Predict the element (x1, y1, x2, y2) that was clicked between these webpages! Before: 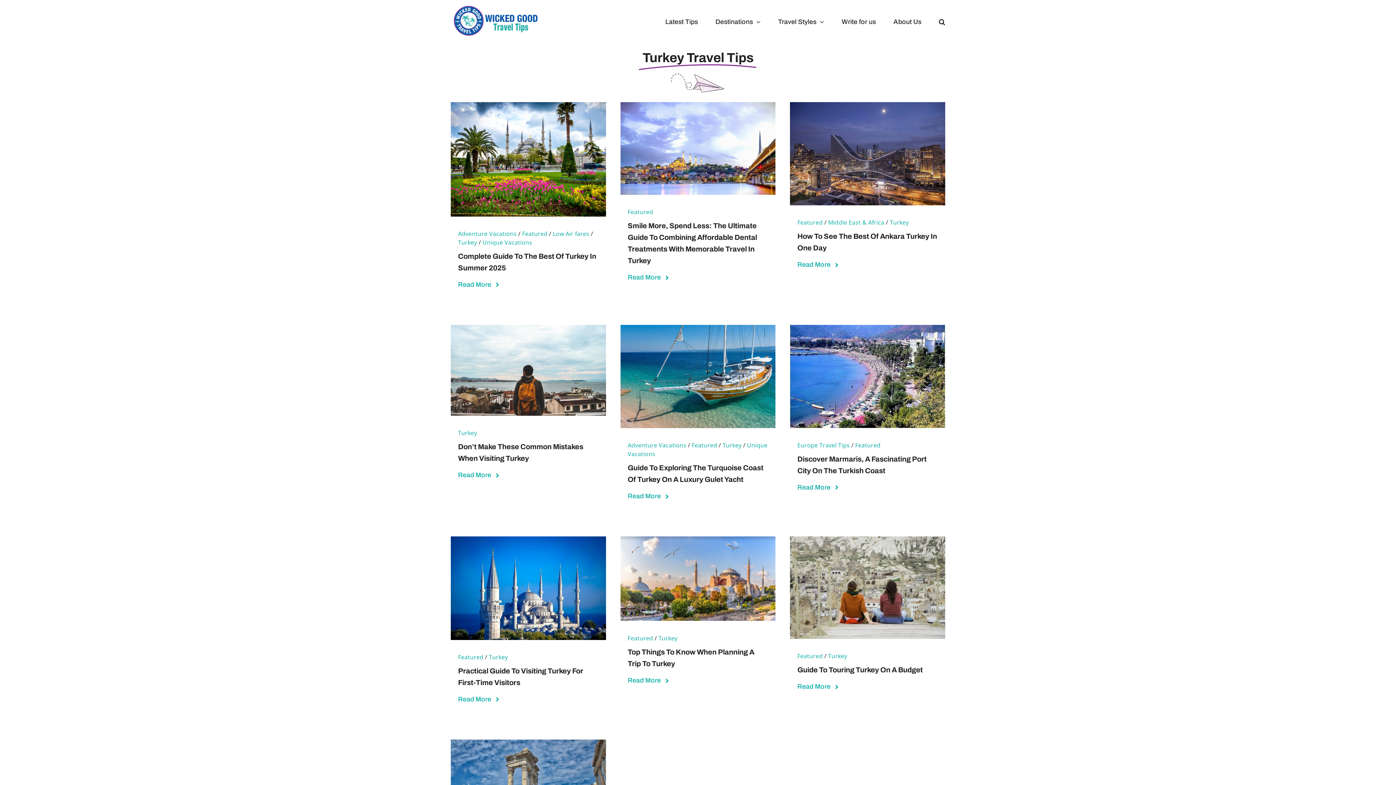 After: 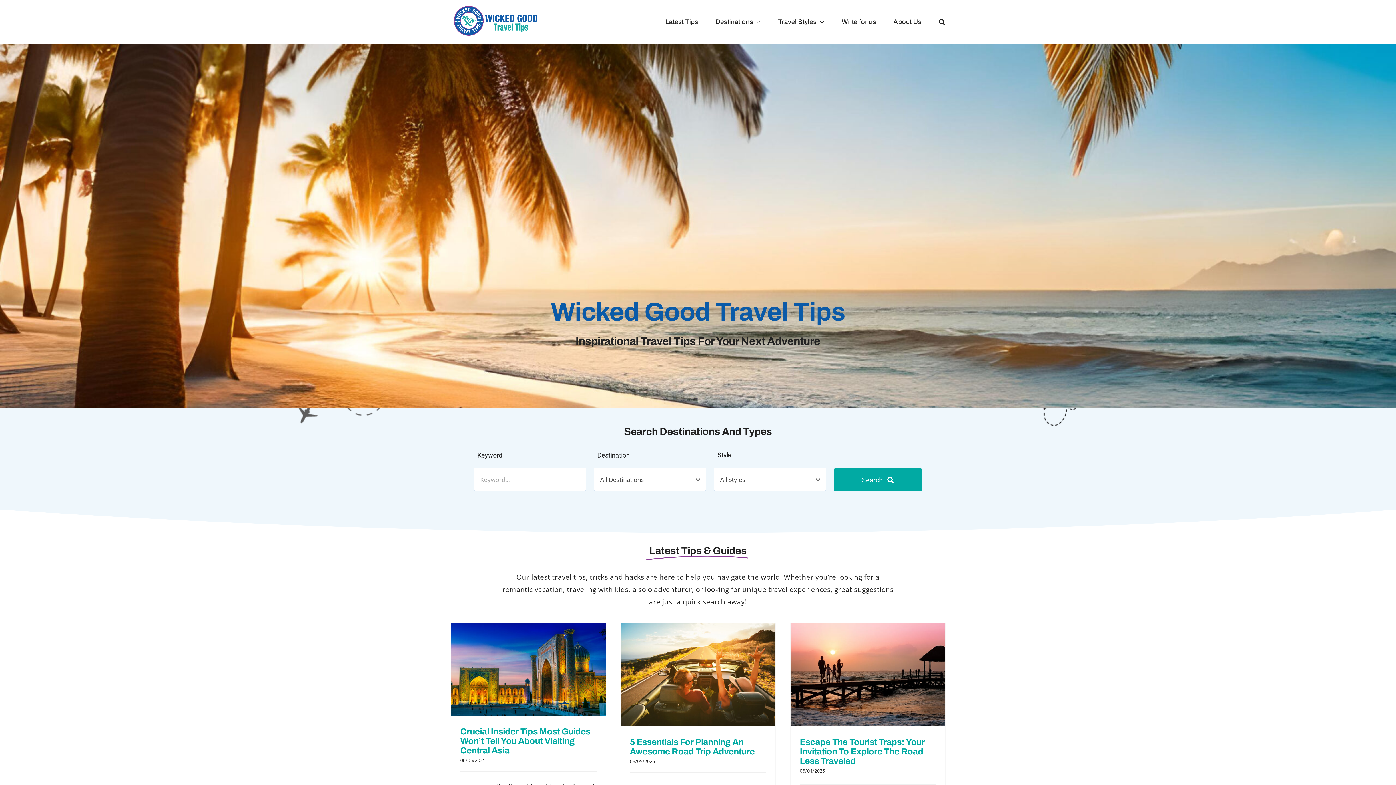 Action: bbox: (450, 3, 541, 38)